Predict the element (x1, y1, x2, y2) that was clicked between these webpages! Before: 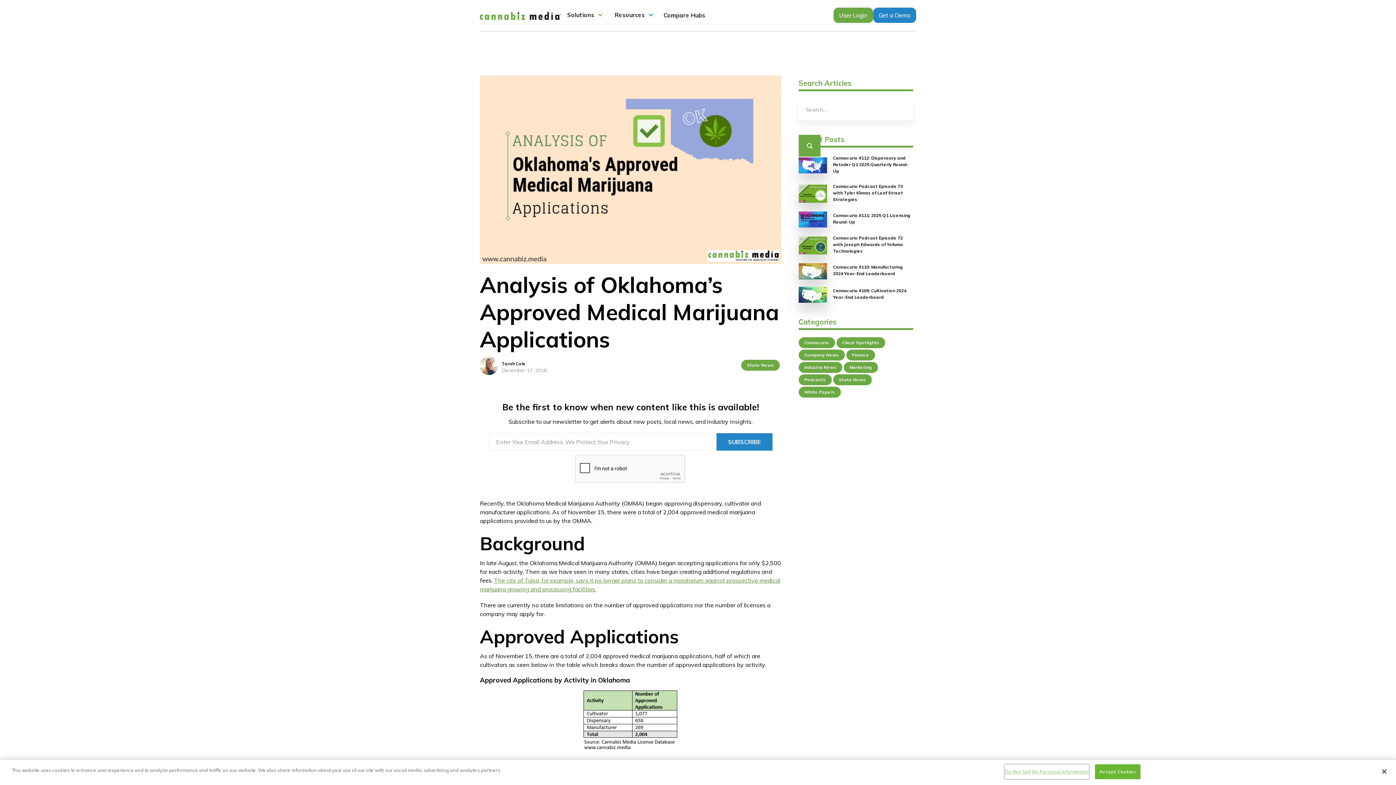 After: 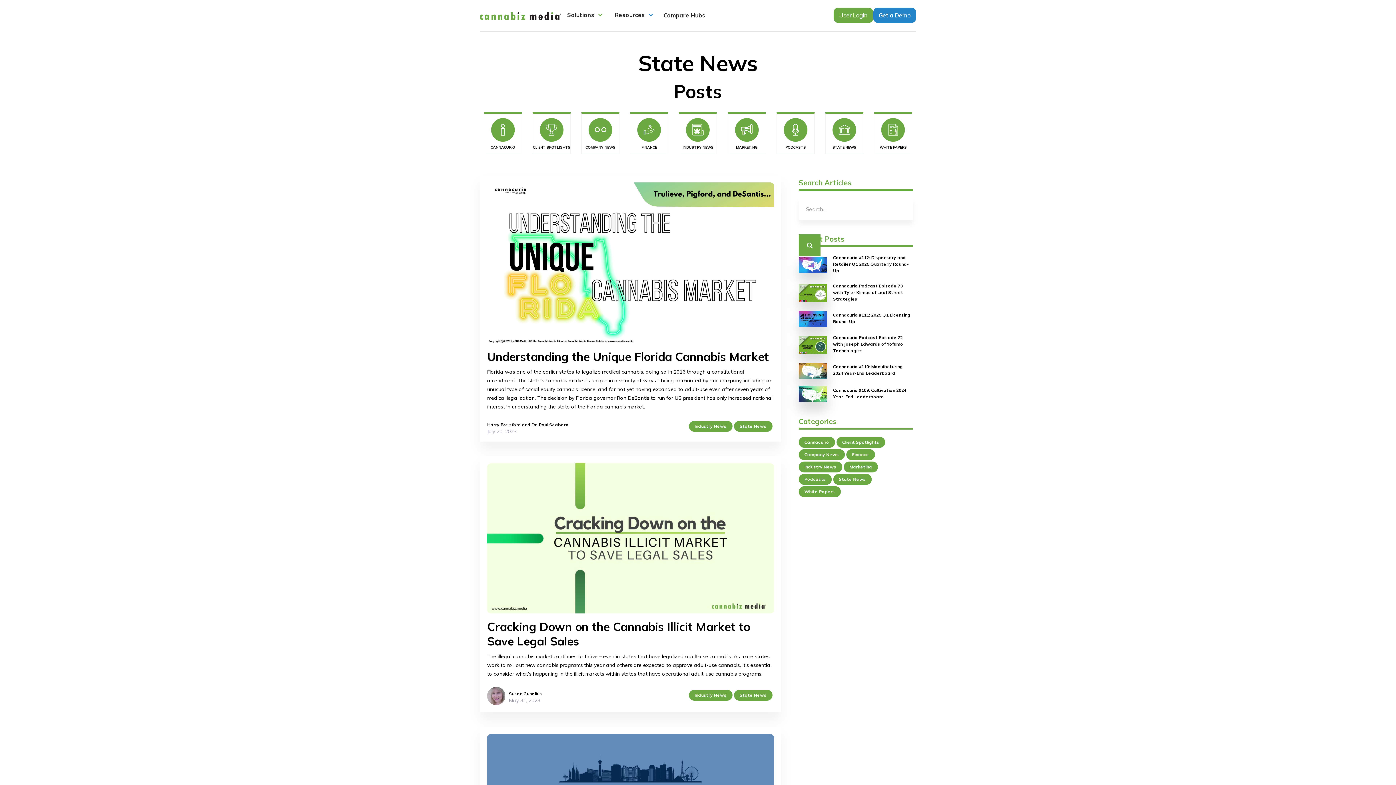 Action: label: State News bbox: (741, 359, 779, 370)